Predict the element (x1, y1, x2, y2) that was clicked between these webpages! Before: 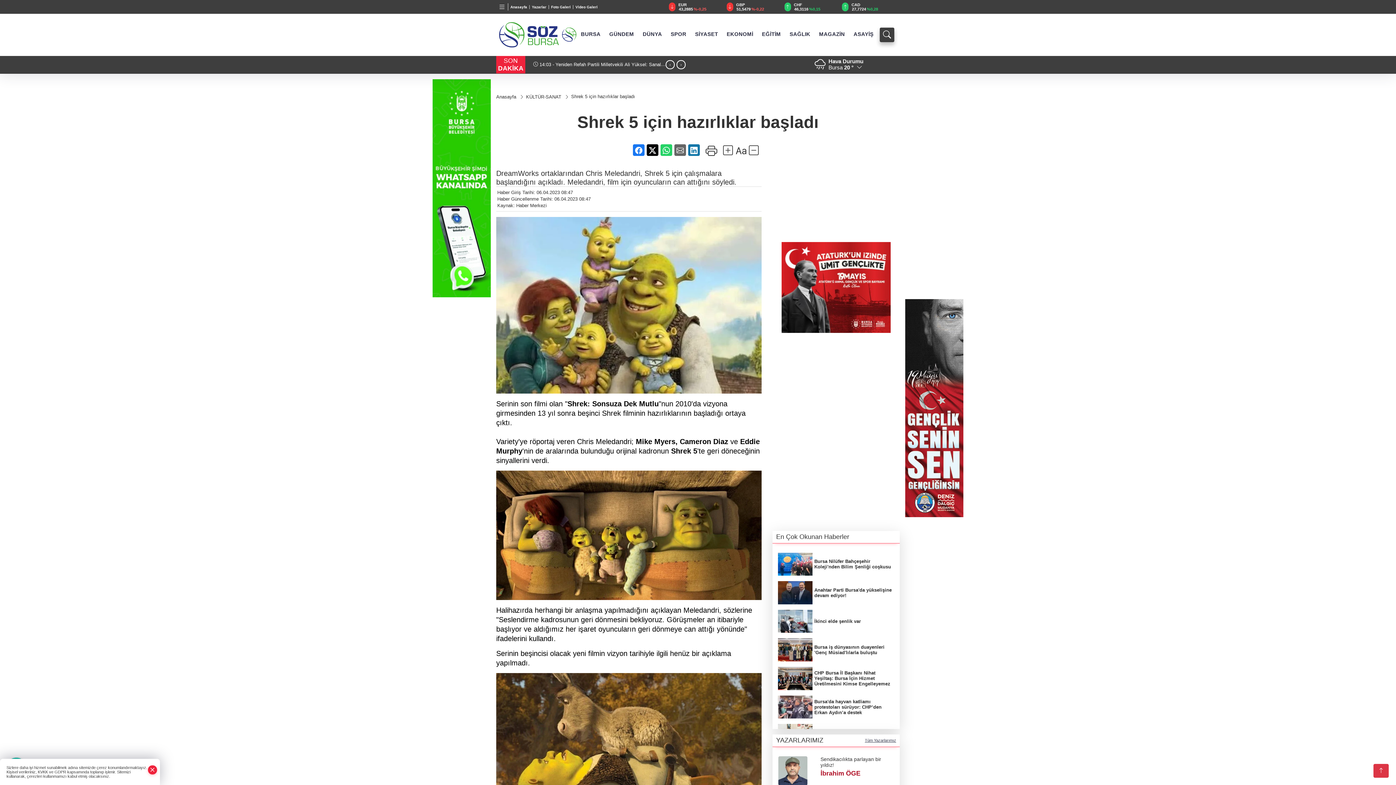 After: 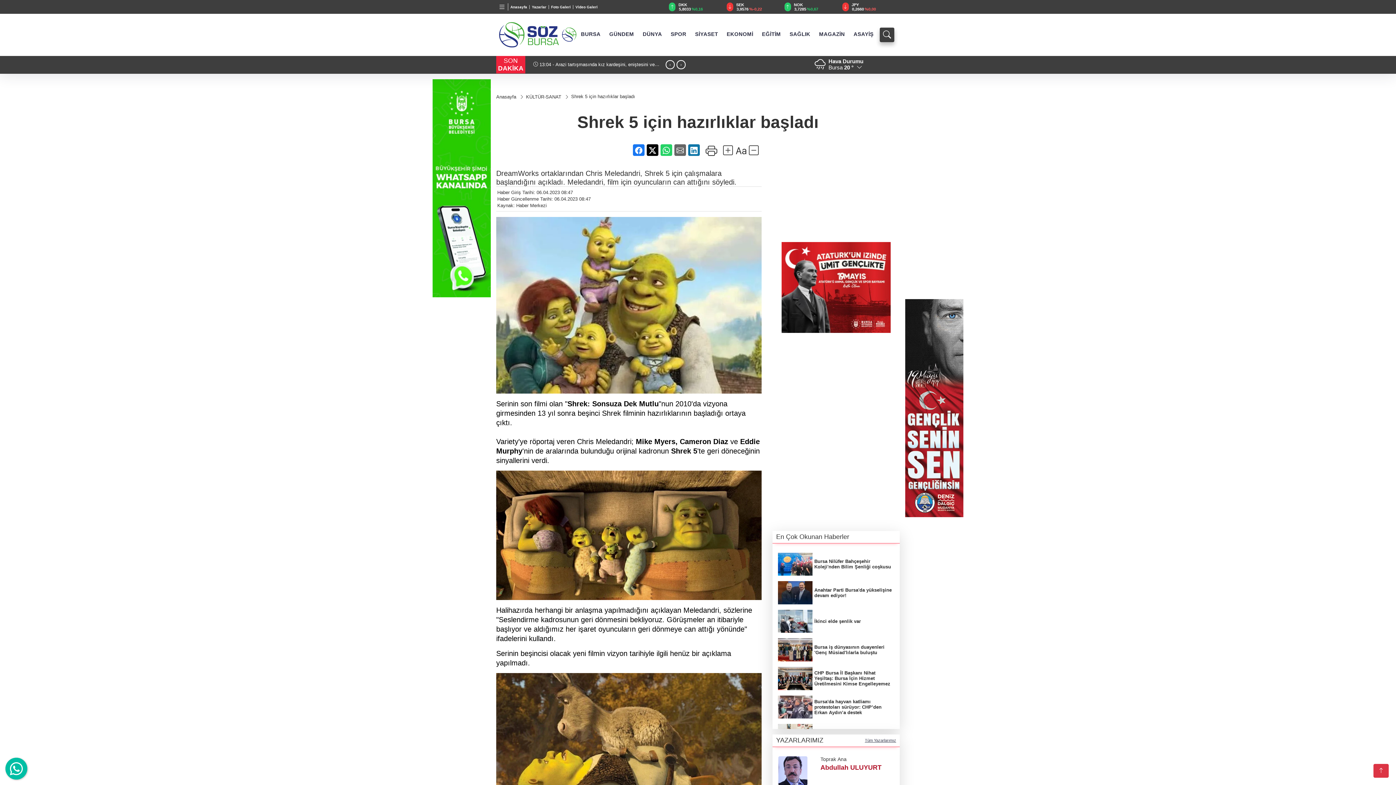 Action: bbox: (148, 765, 156, 775)